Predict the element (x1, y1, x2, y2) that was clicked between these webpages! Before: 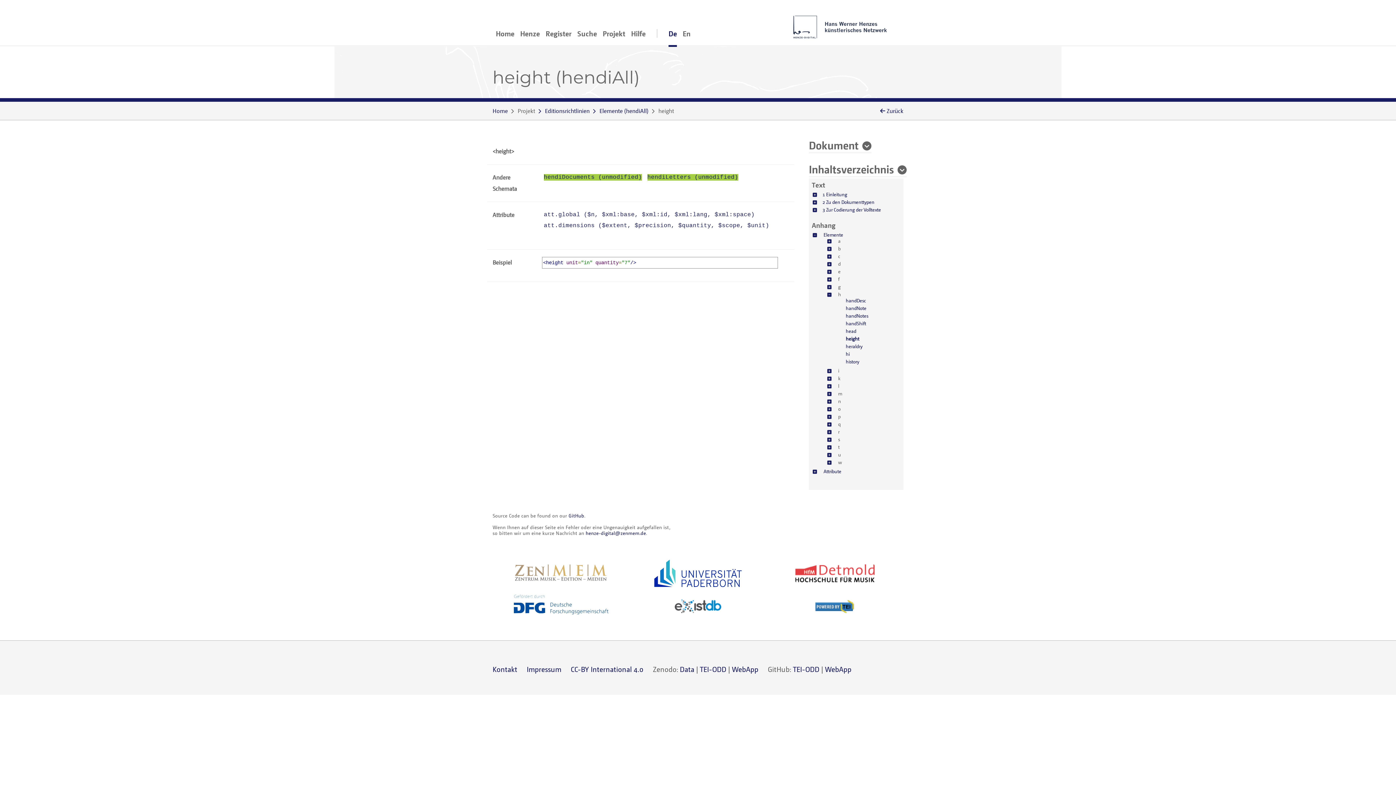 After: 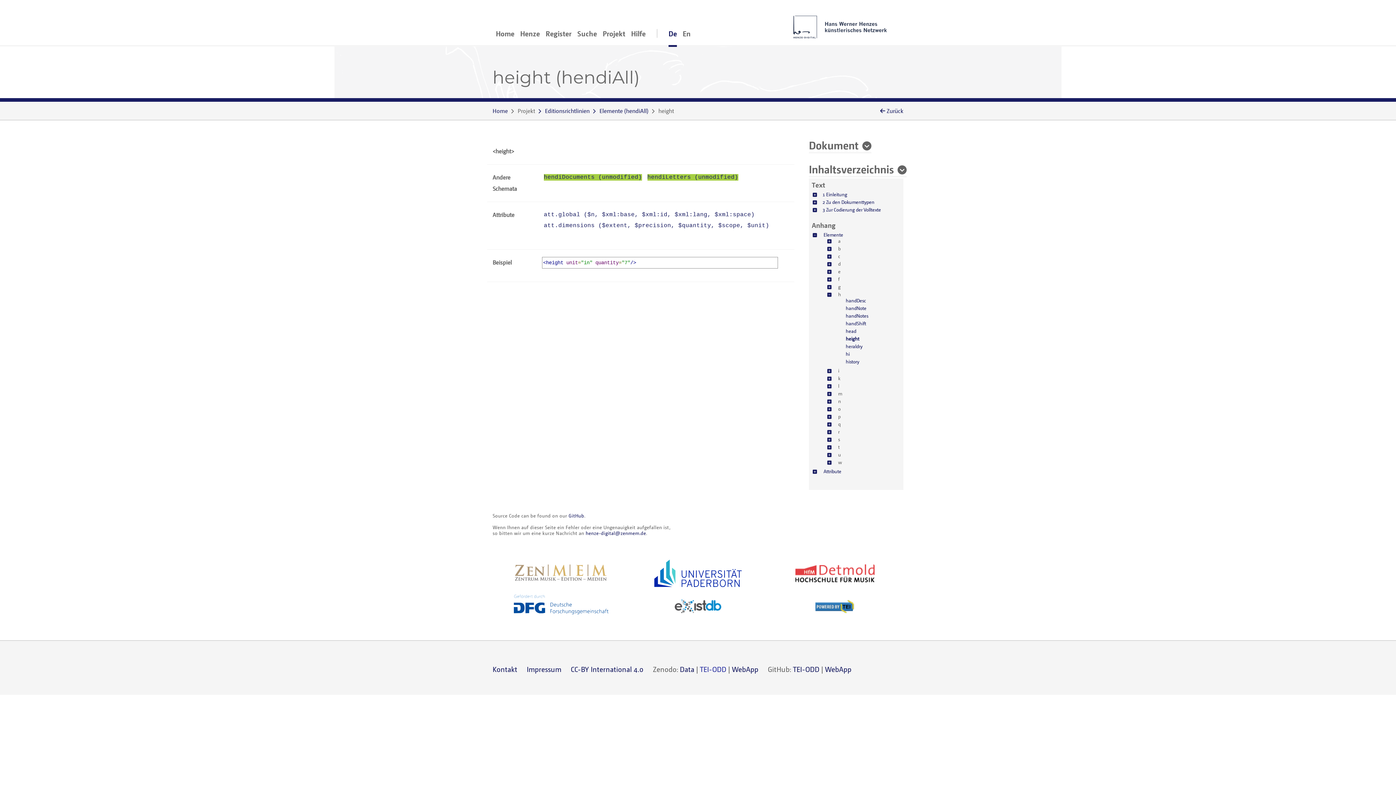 Action: label: TEI-ODD bbox: (700, 665, 726, 674)